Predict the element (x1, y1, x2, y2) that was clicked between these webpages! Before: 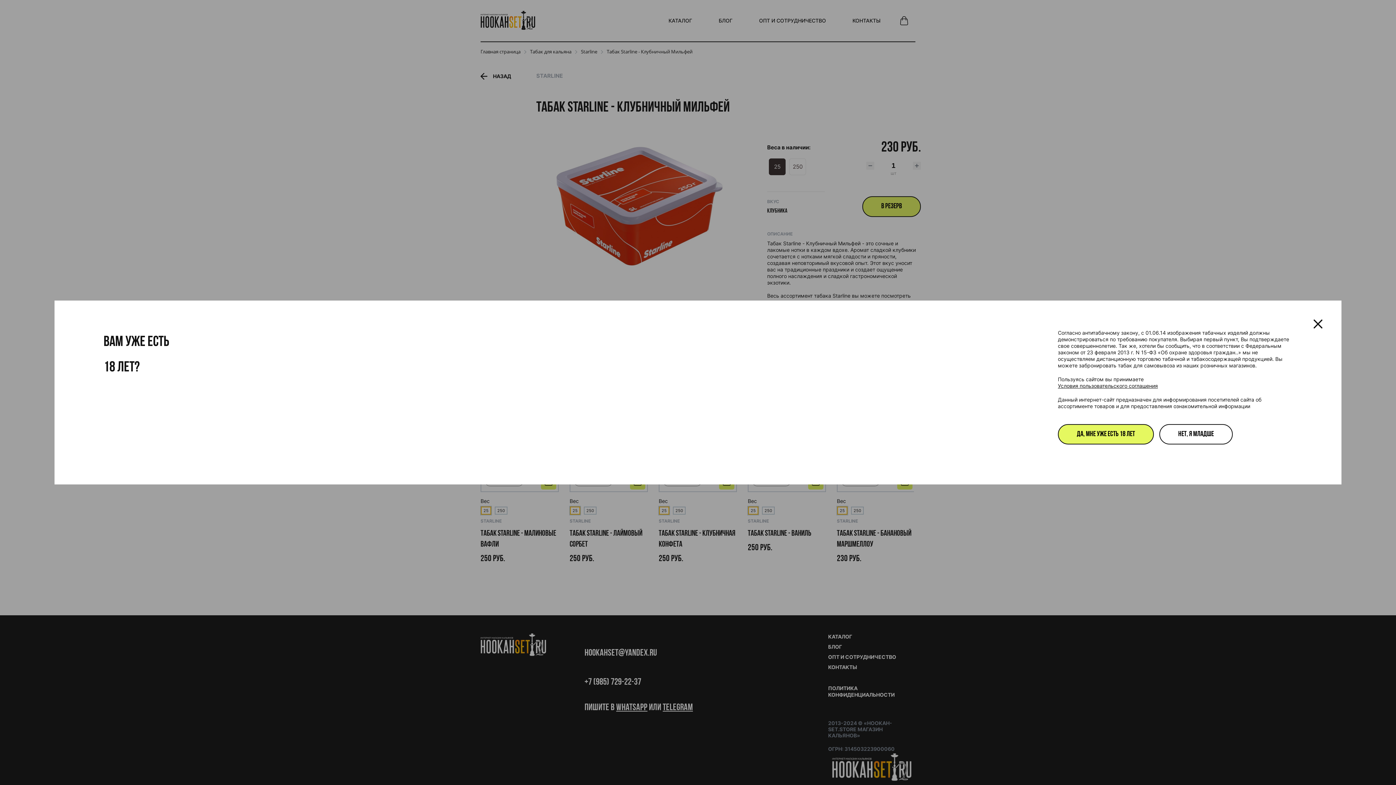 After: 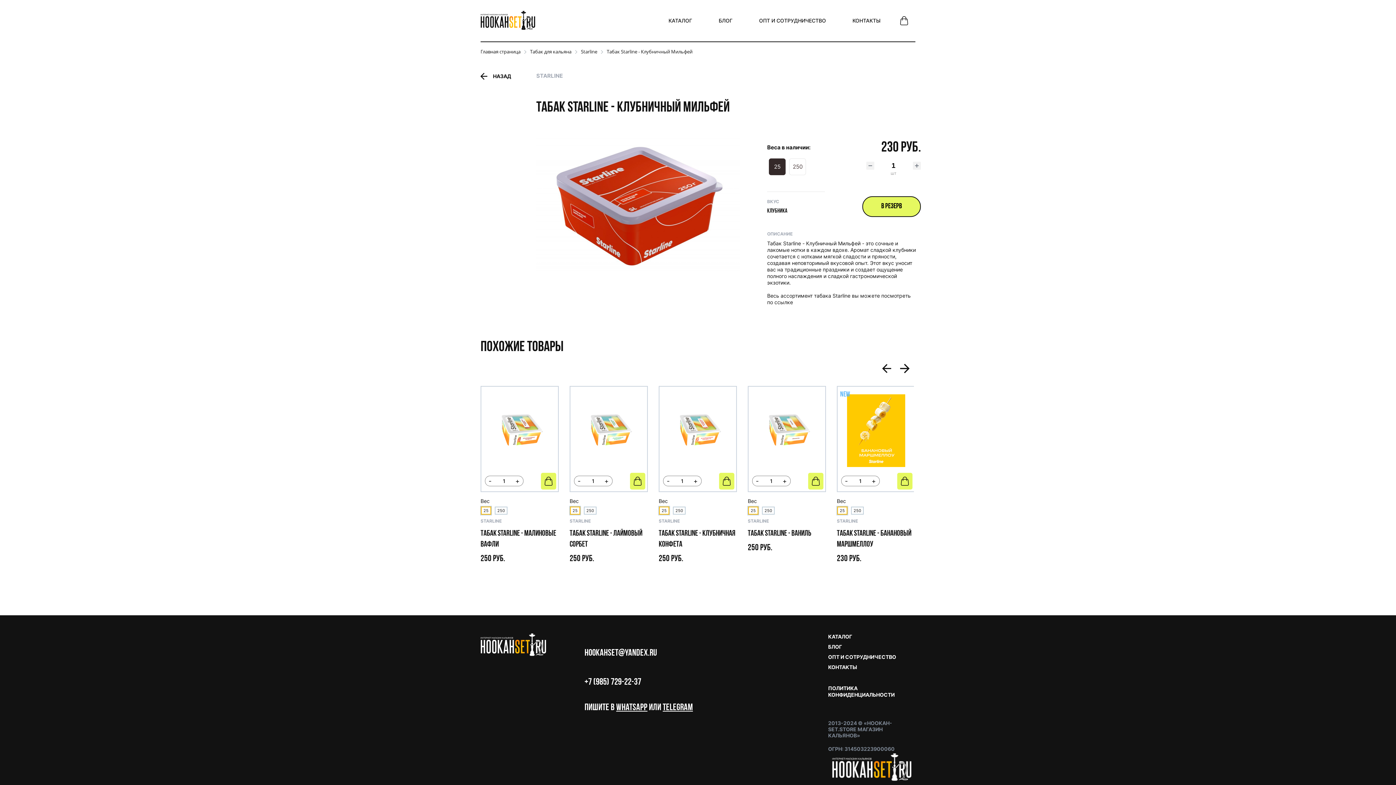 Action: bbox: (1058, 424, 1154, 444) label: ДА, МНЕ УЖЕ ЕСТЬ 18 ЛЕТ